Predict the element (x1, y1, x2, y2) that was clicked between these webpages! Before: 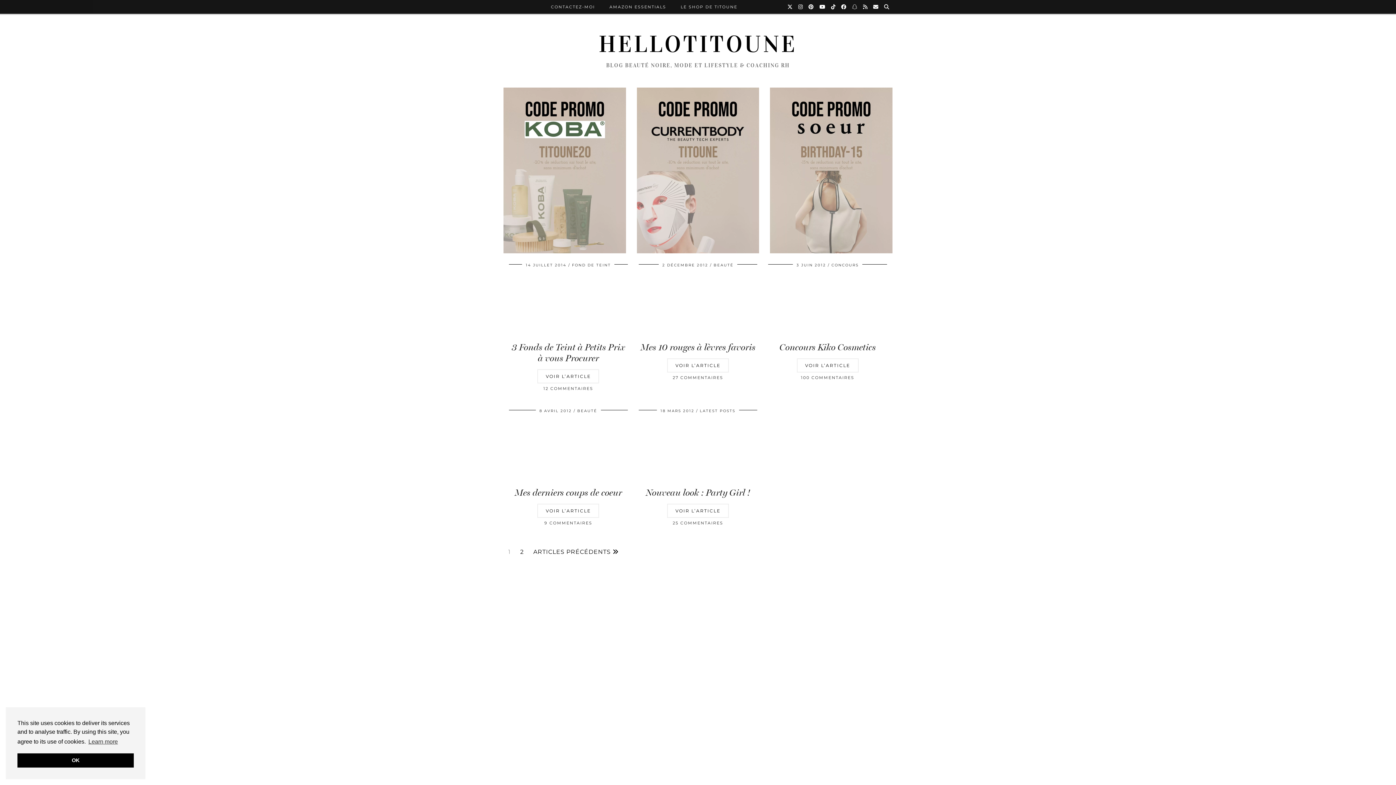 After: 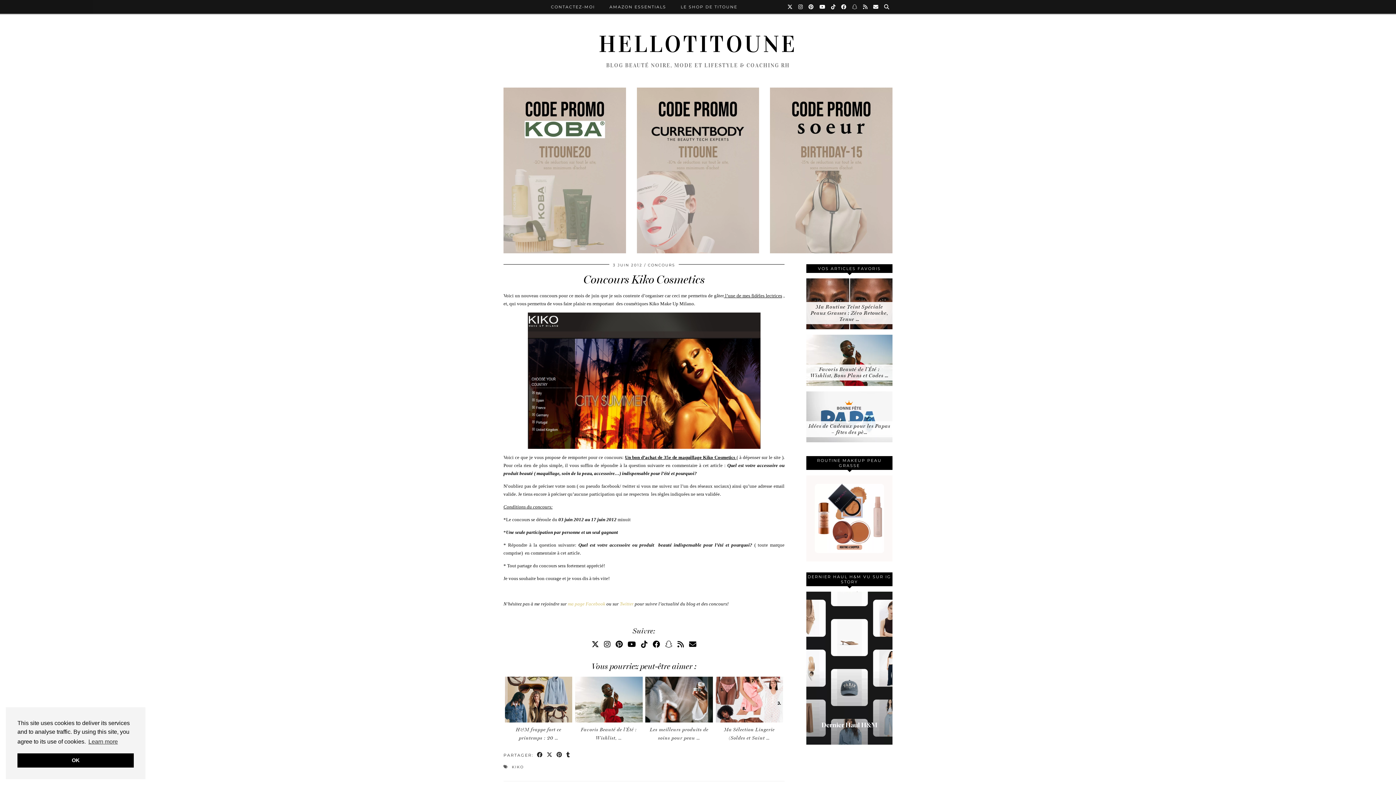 Action: bbox: (796, 358, 858, 372) label: VOIR L’ARTICLE